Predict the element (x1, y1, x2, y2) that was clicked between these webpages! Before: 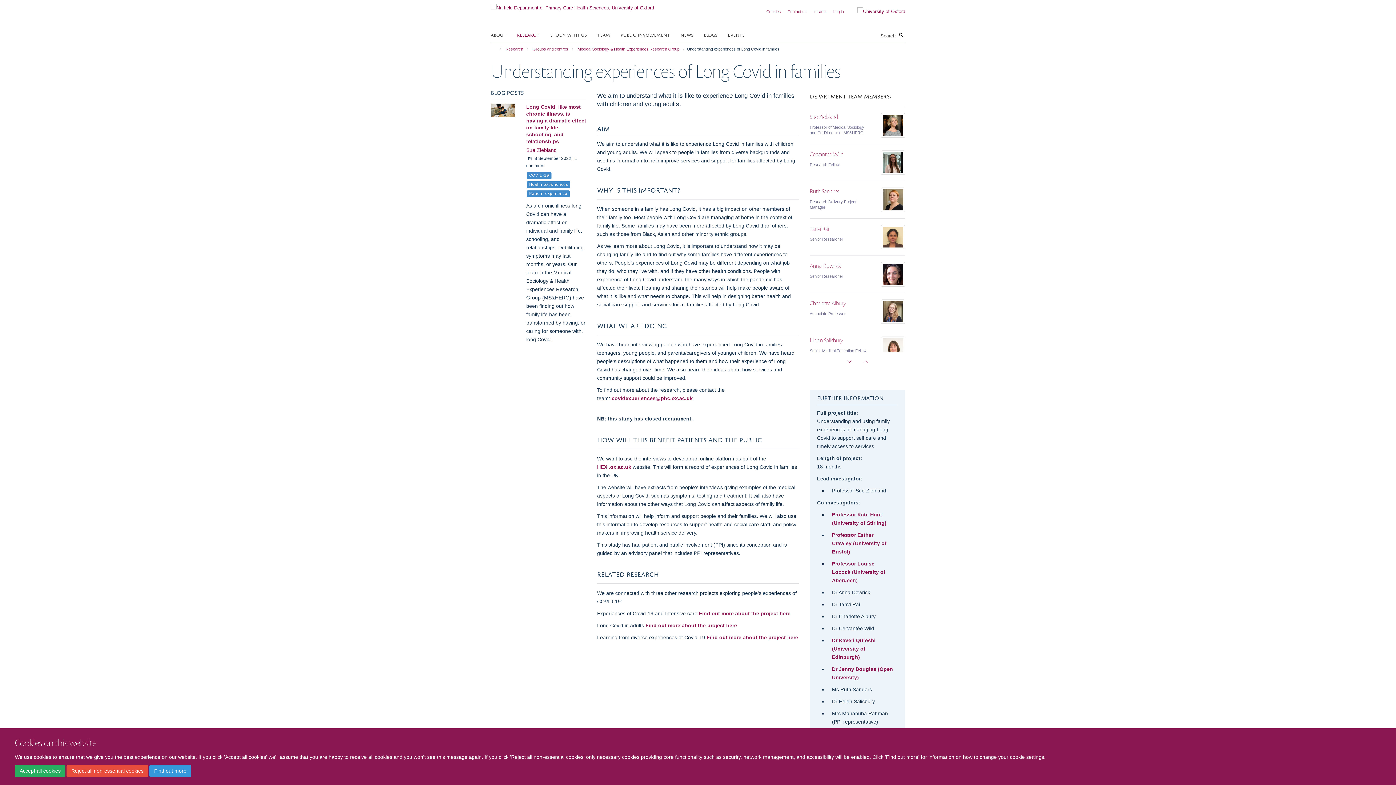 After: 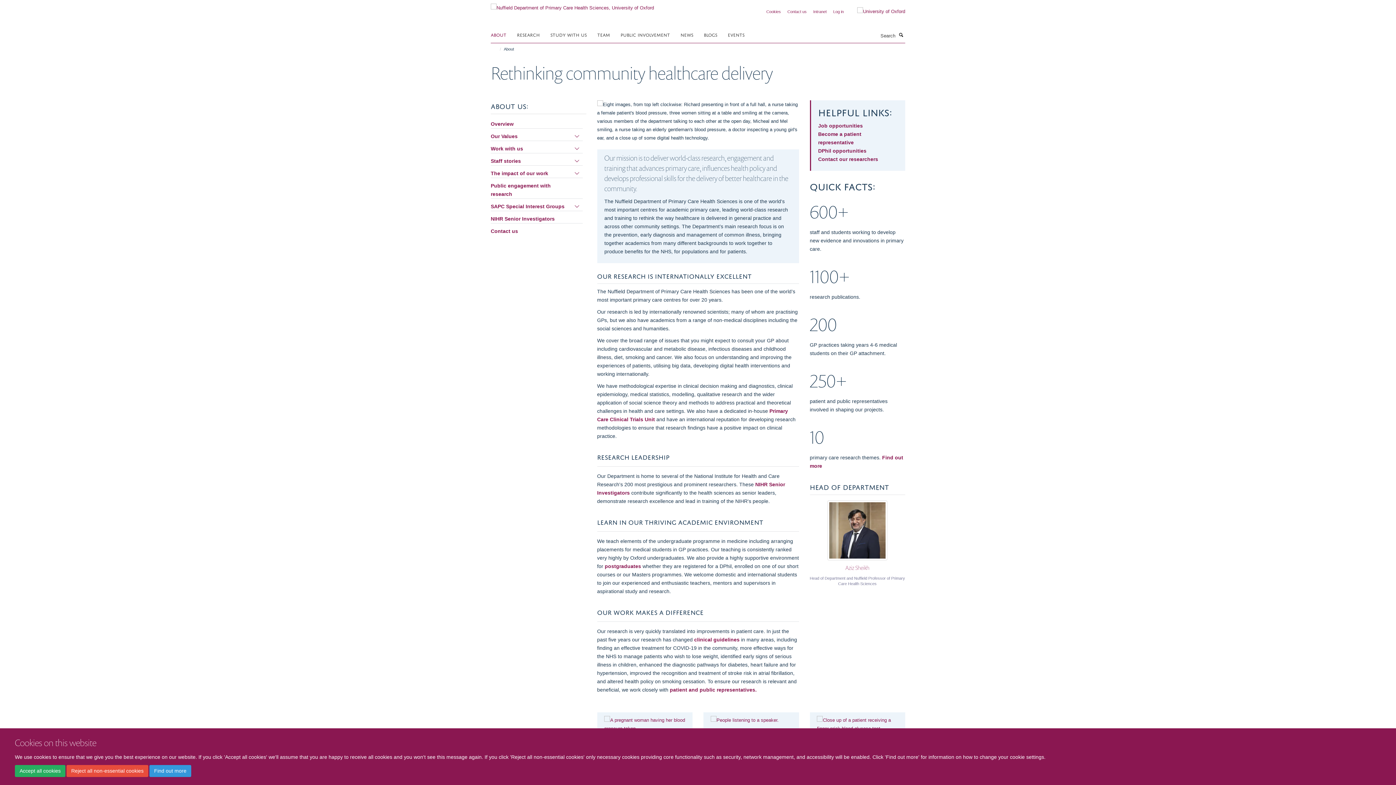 Action: bbox: (490, 29, 515, 40) label: ABOUT